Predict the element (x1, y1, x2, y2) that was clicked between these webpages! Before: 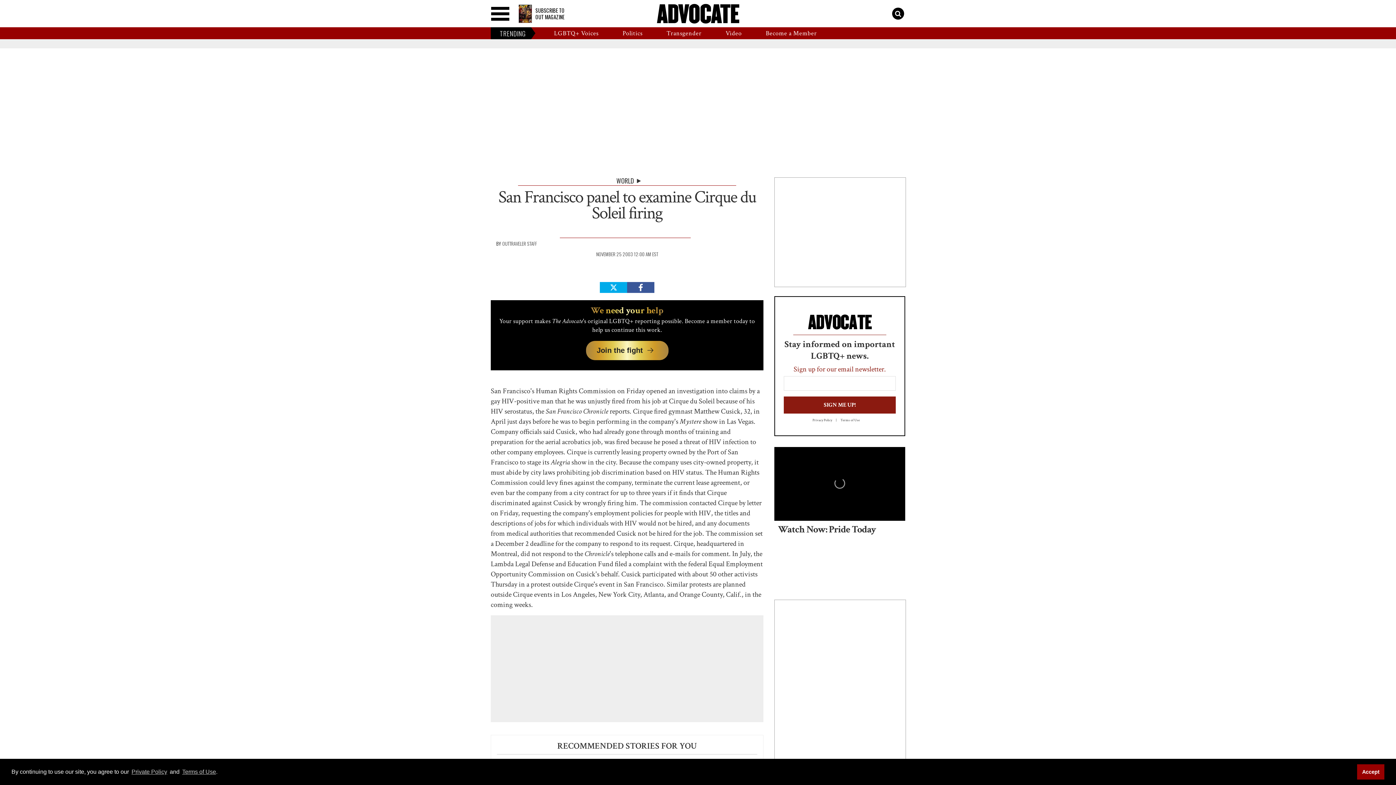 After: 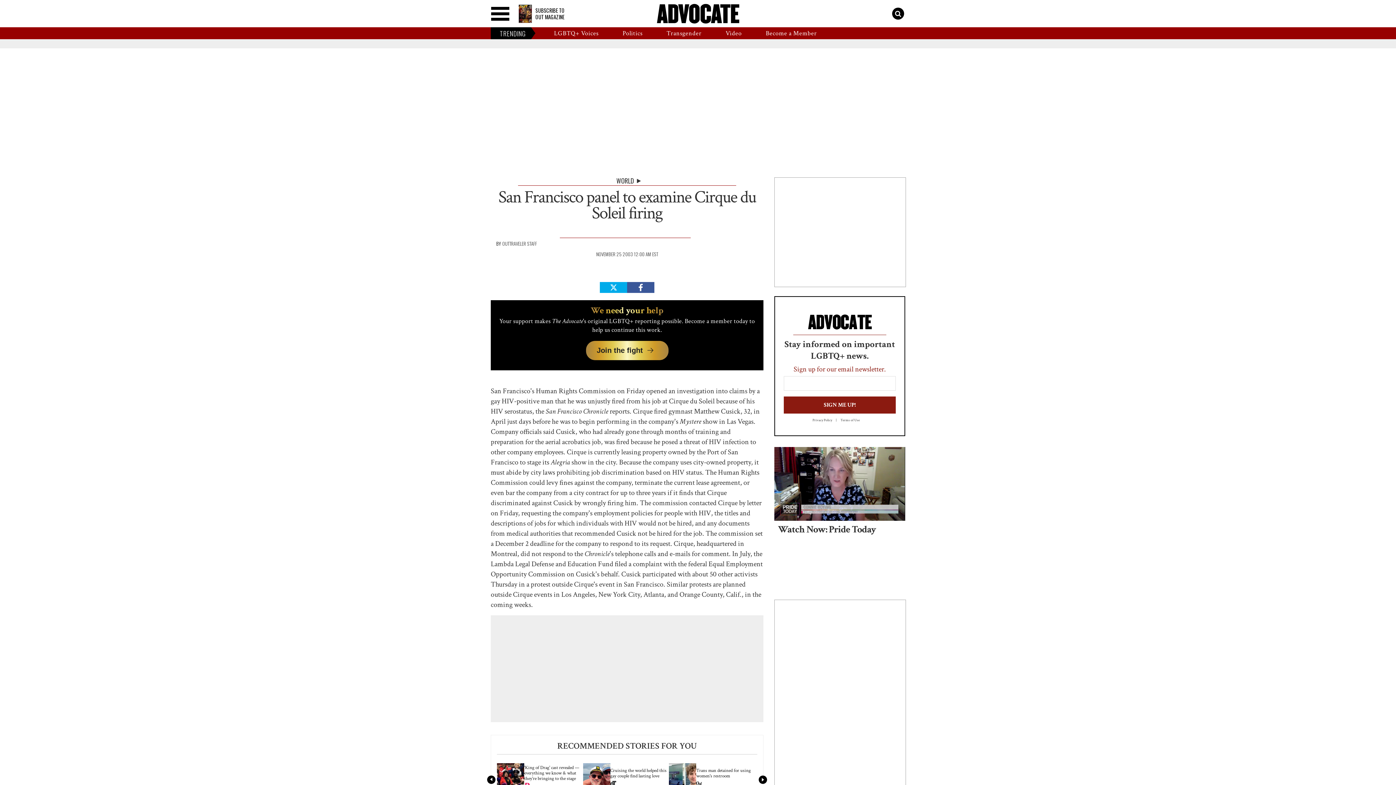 Action: label: Accept bbox: (1357, 764, 1384, 779)